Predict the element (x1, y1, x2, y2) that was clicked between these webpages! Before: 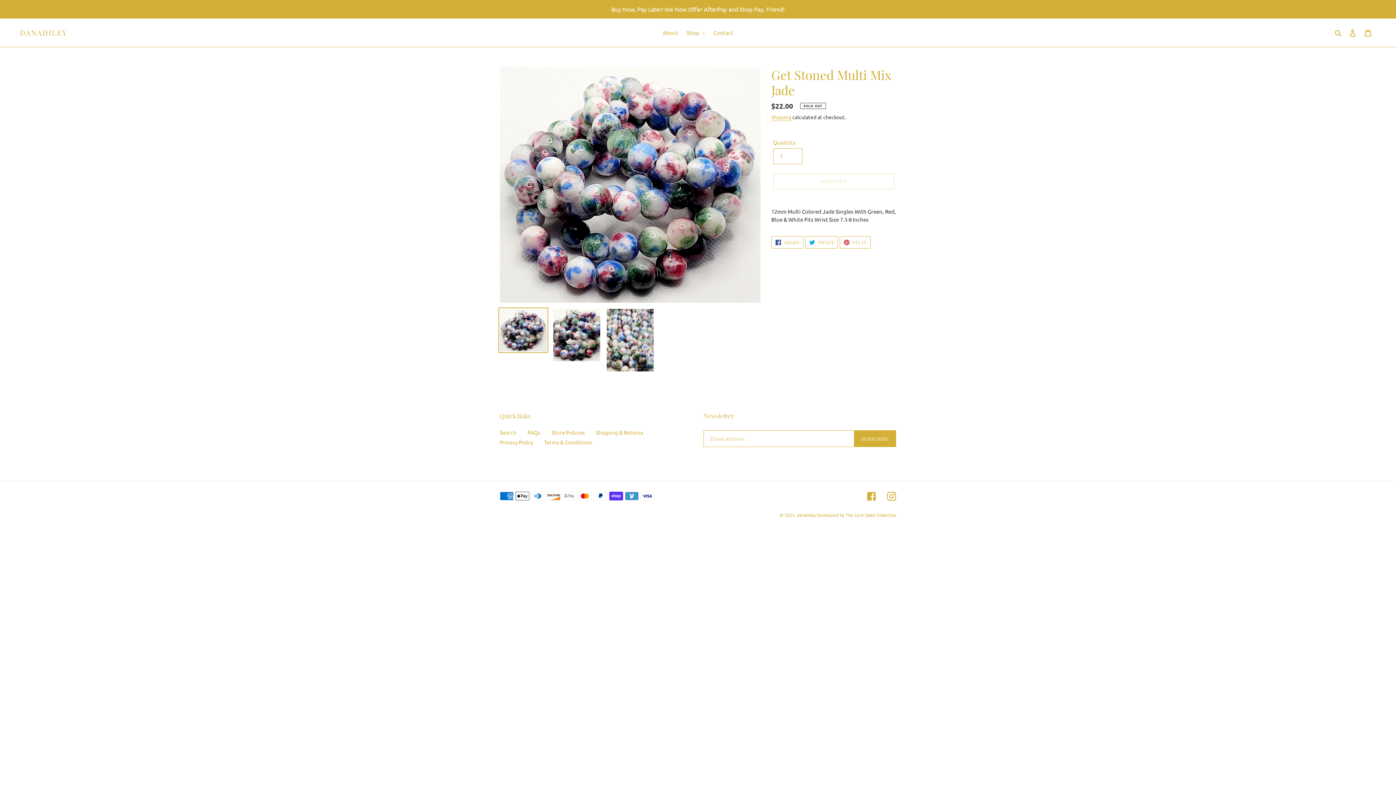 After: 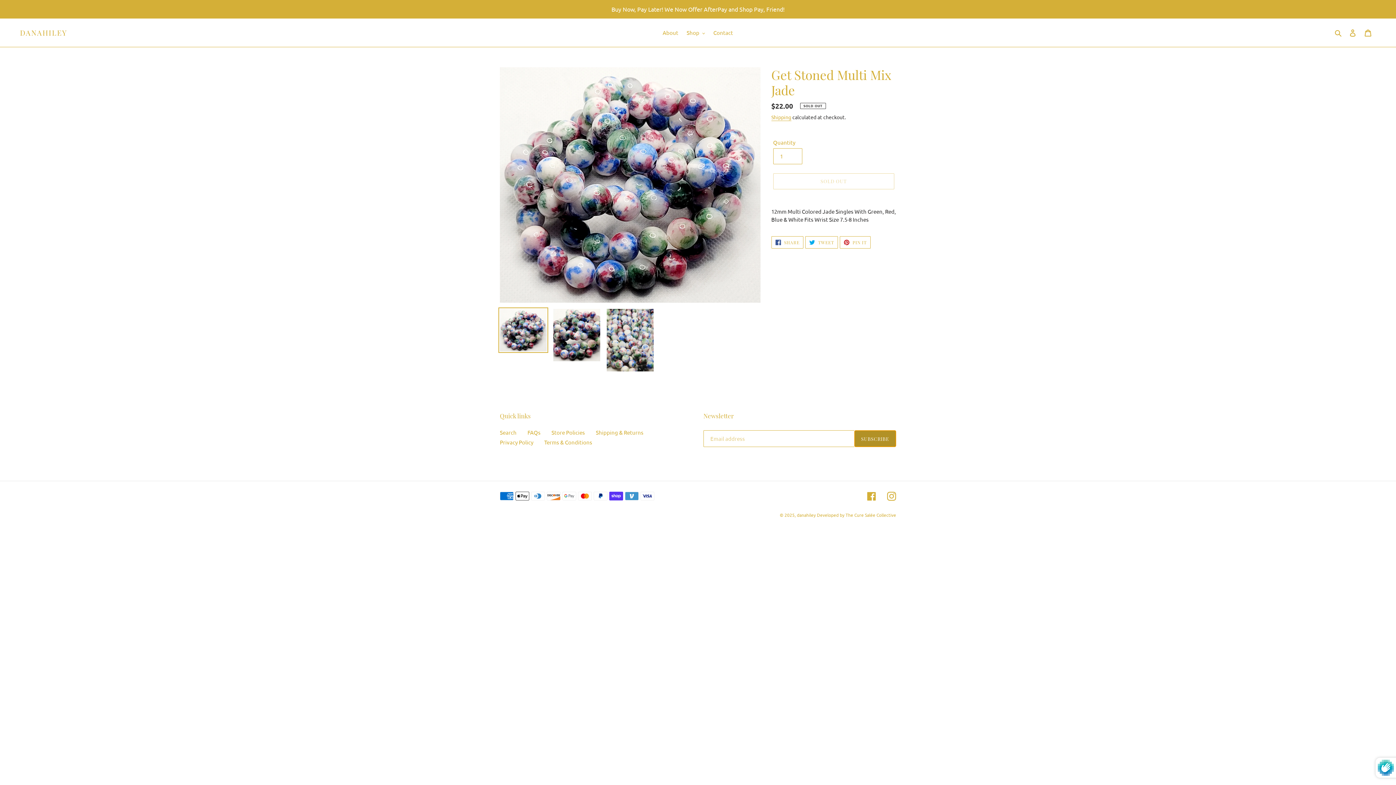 Action: label: SUBSCRIBE bbox: (854, 430, 896, 447)